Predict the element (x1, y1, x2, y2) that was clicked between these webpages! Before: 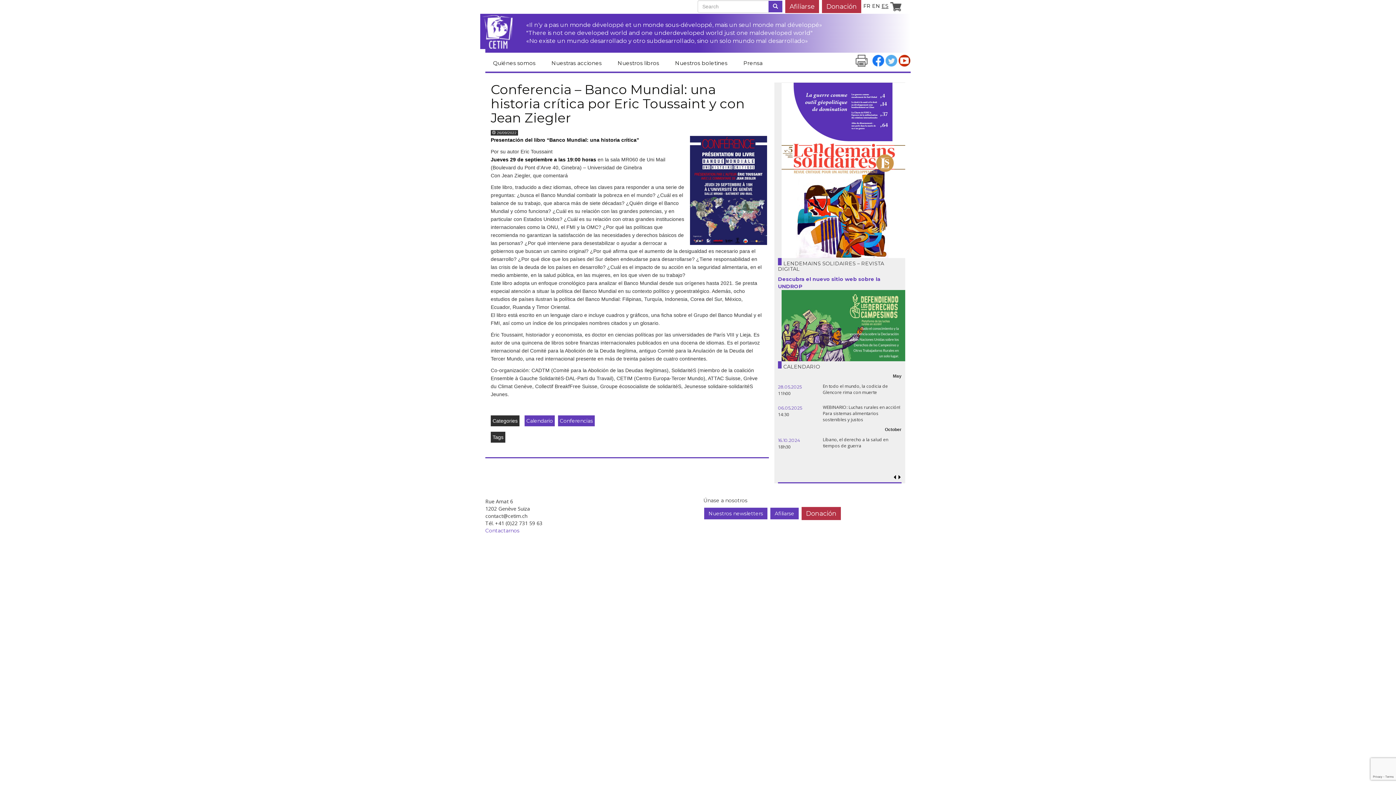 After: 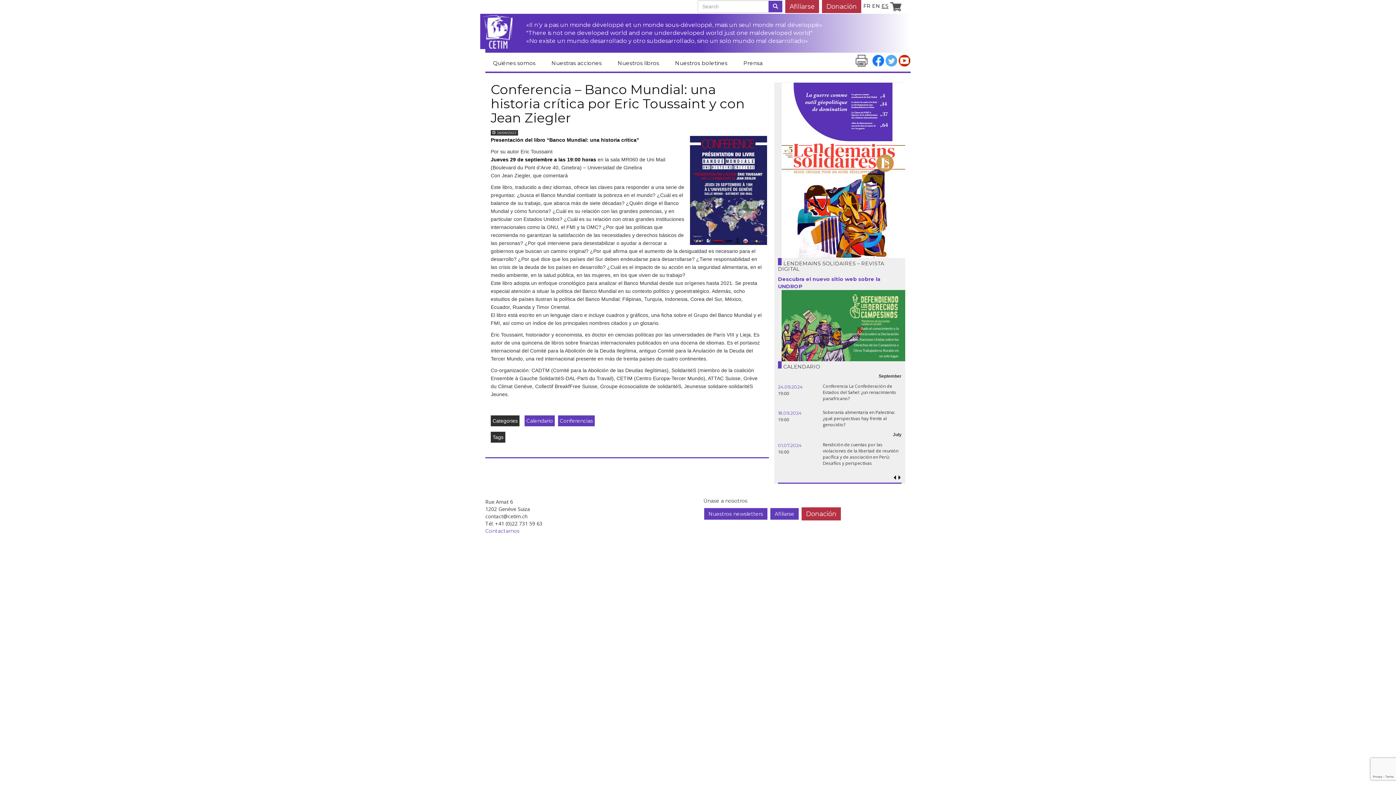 Action: bbox: (881, 2, 888, 9) label: ES